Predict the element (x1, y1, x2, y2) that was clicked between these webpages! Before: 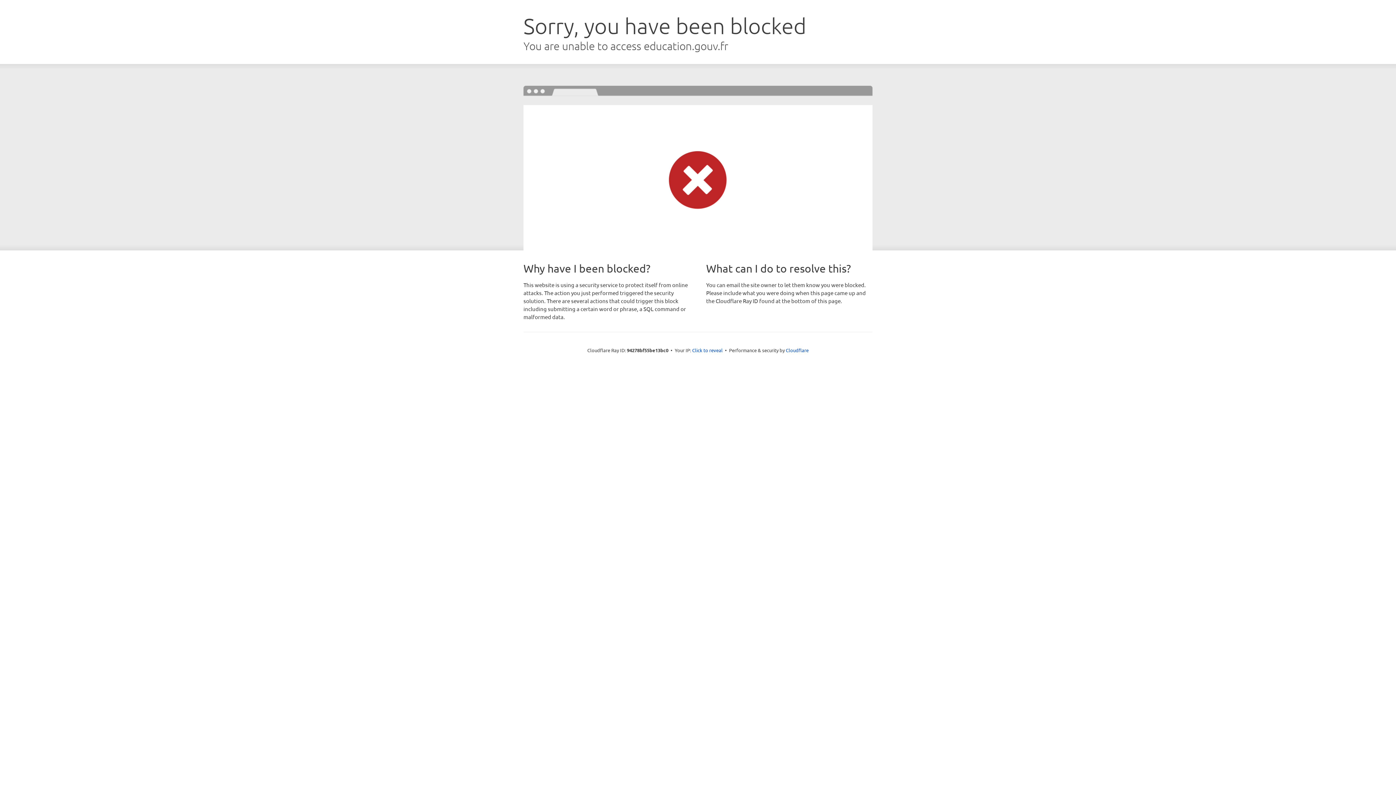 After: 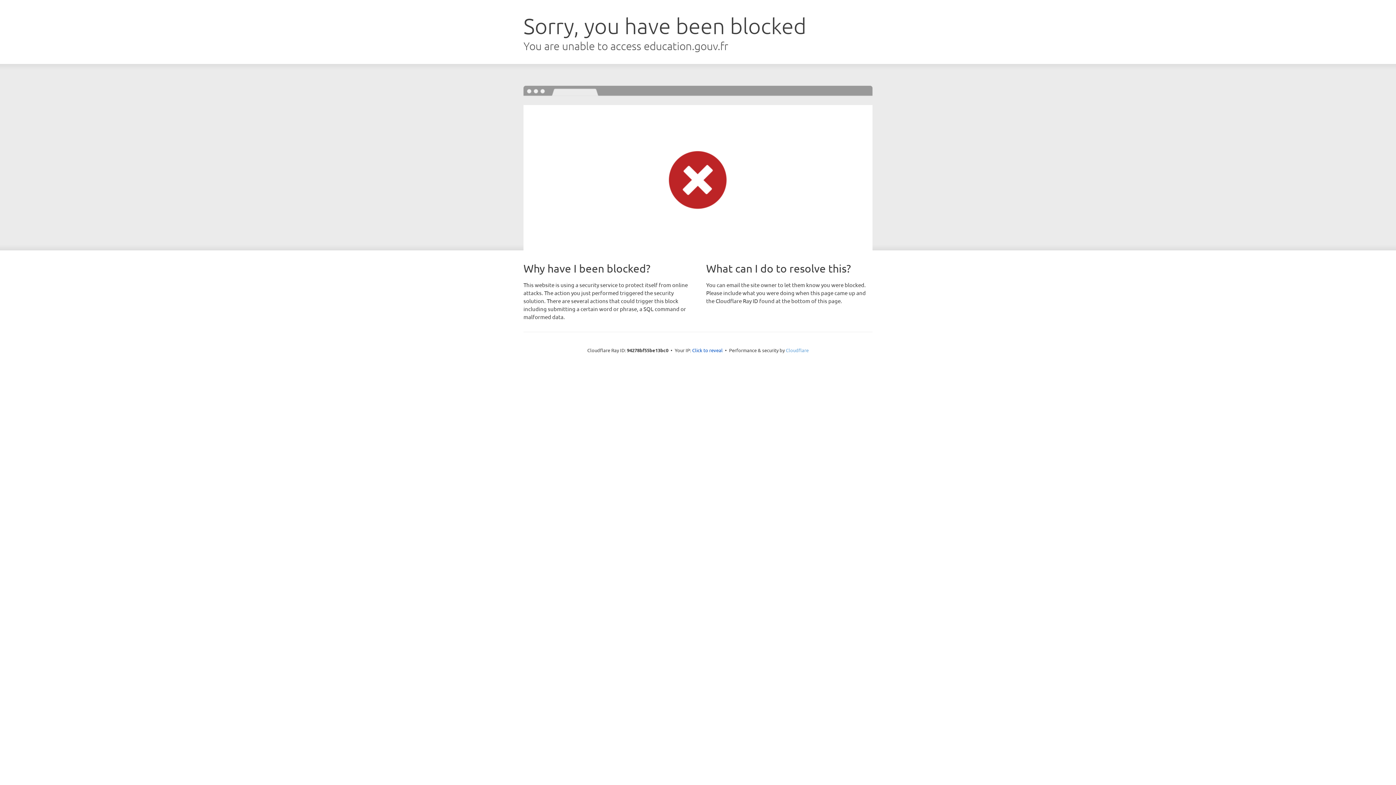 Action: label: Cloudflare bbox: (786, 347, 808, 353)